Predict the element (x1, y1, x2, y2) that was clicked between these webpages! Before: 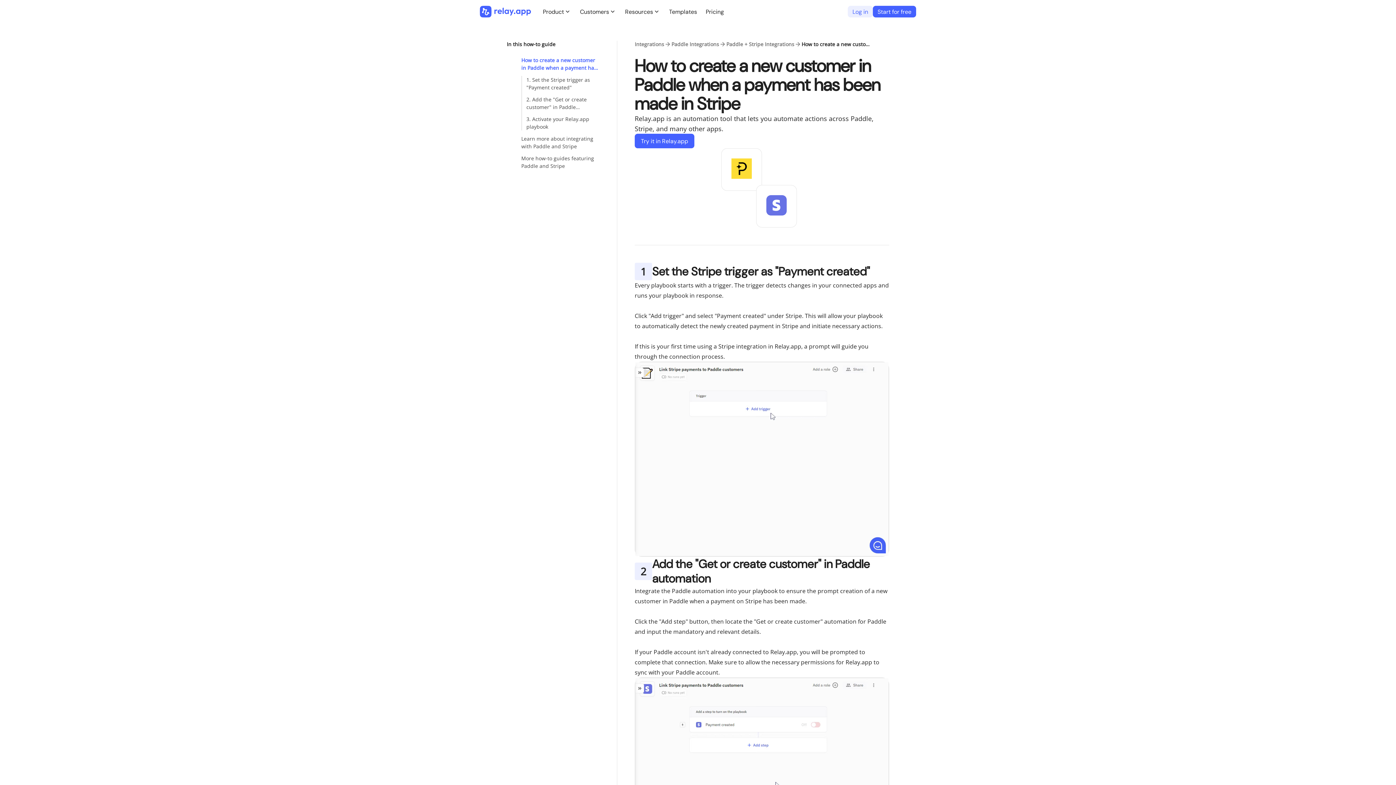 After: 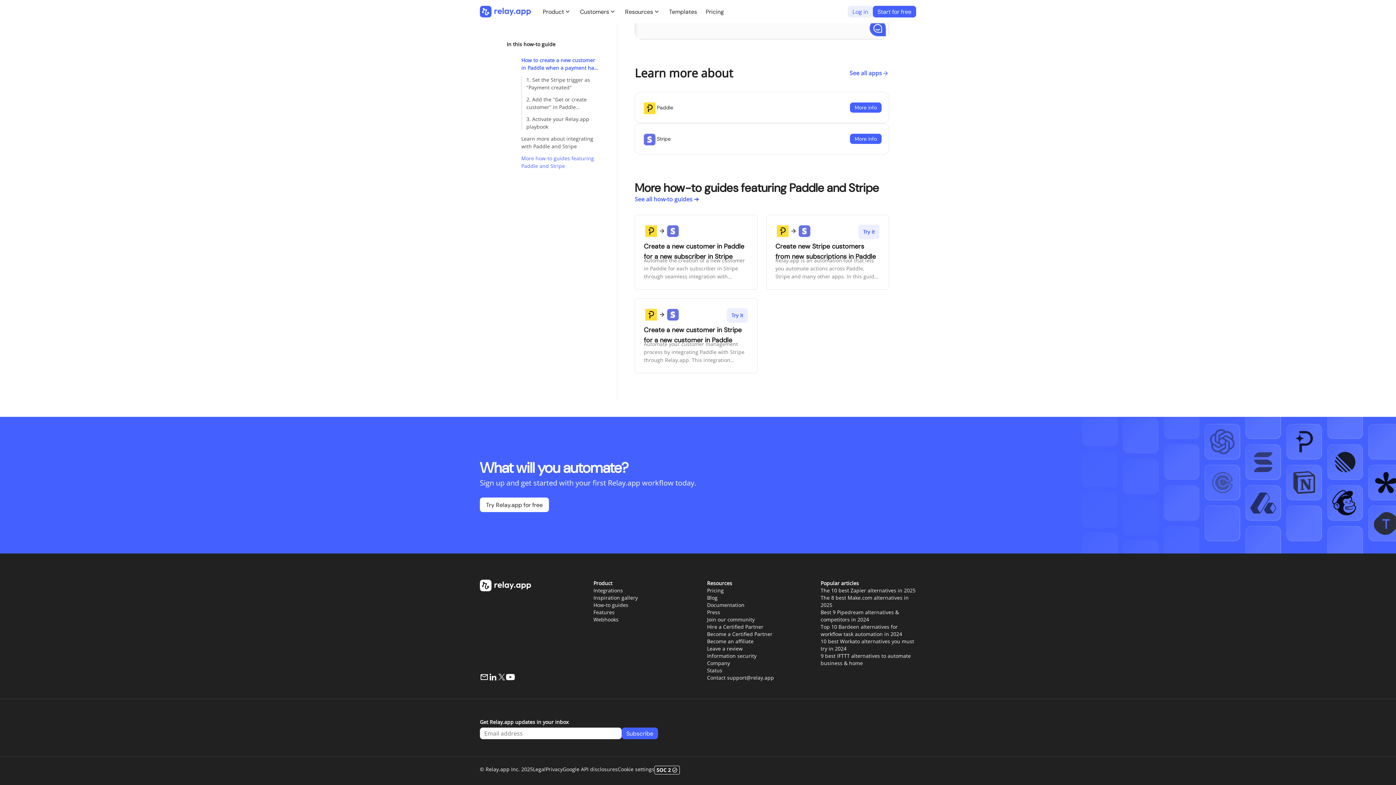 Action: label: More how-to guides featuring Paddle and Stripe bbox: (521, 154, 599, 169)